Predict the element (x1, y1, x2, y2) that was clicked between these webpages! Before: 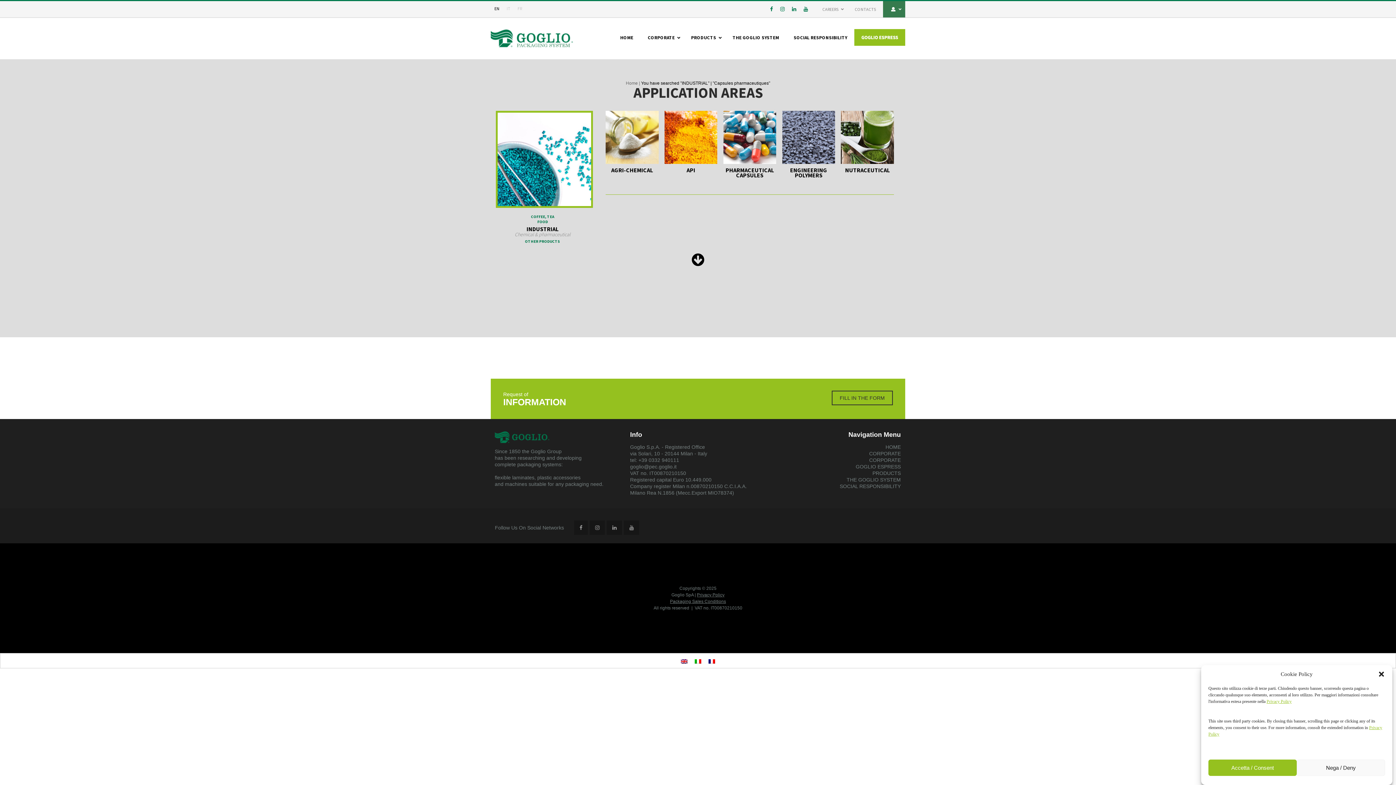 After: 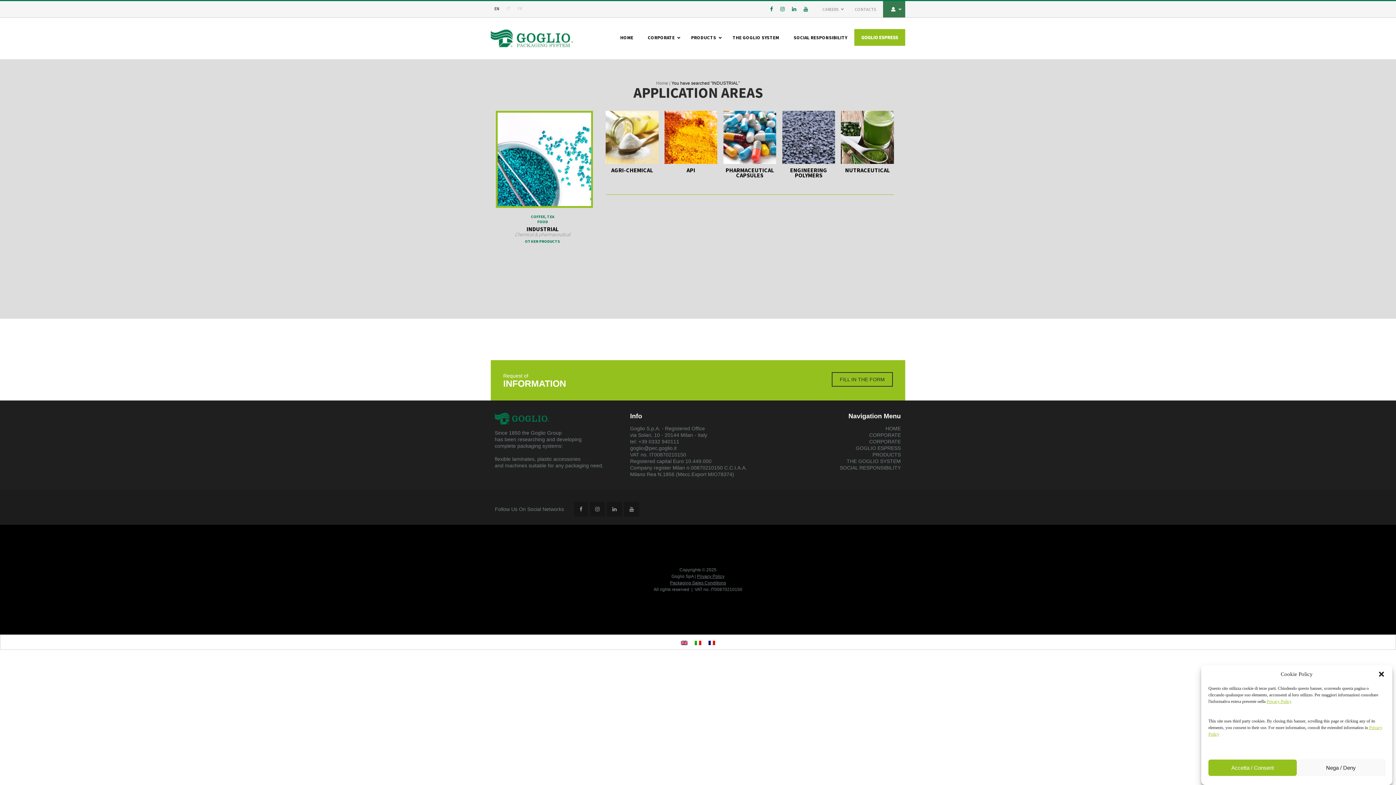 Action: bbox: (677, 656, 691, 665)